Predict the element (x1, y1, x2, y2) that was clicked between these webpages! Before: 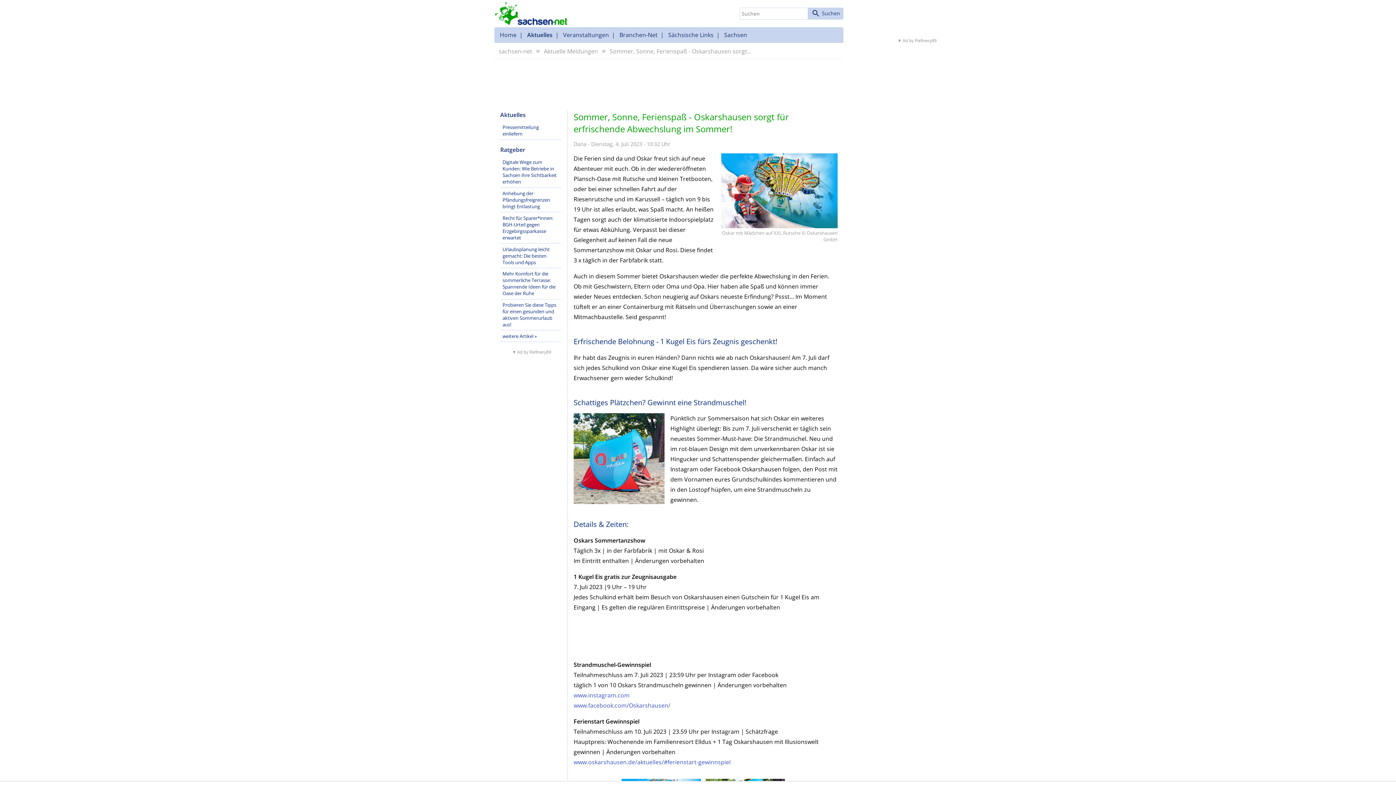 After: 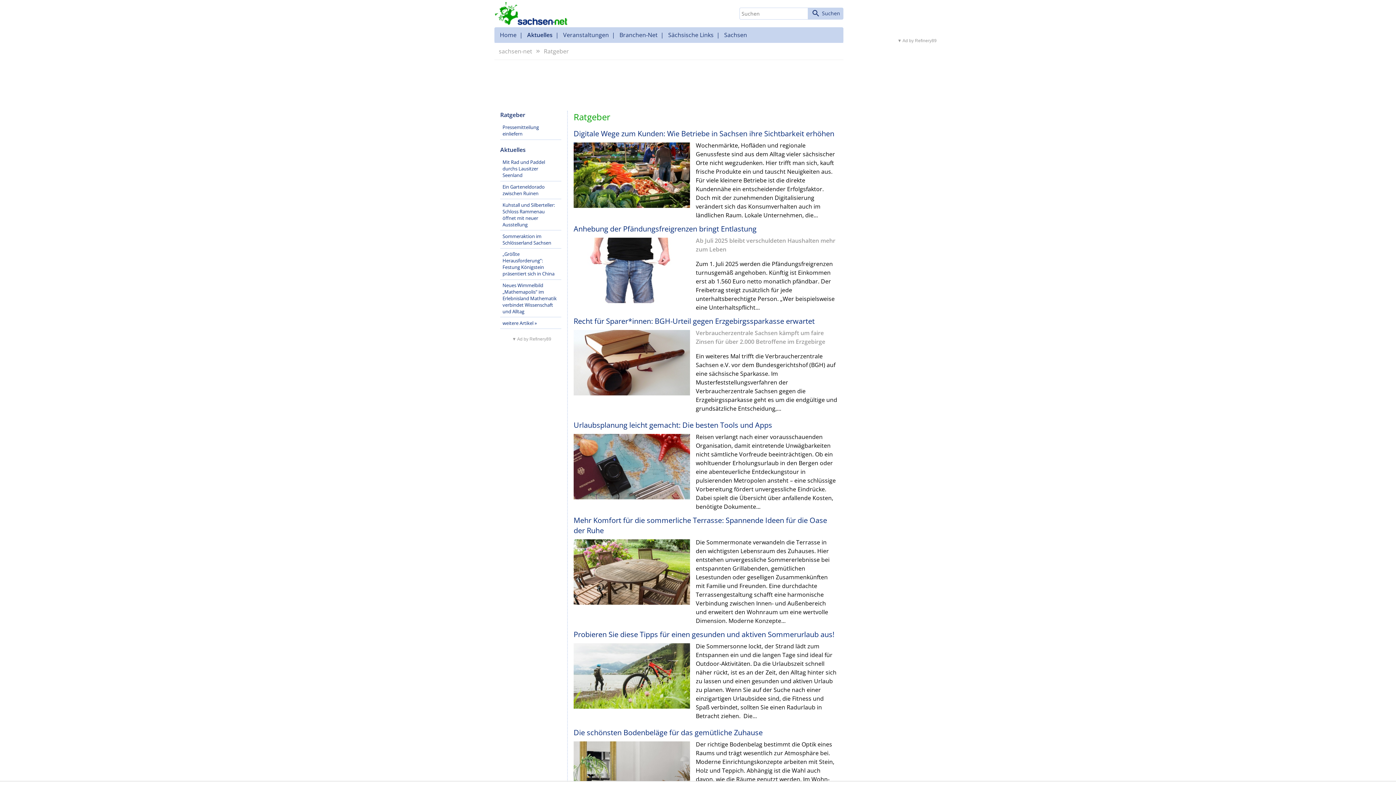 Action: label: weitere Artikel » bbox: (502, 333, 536, 339)